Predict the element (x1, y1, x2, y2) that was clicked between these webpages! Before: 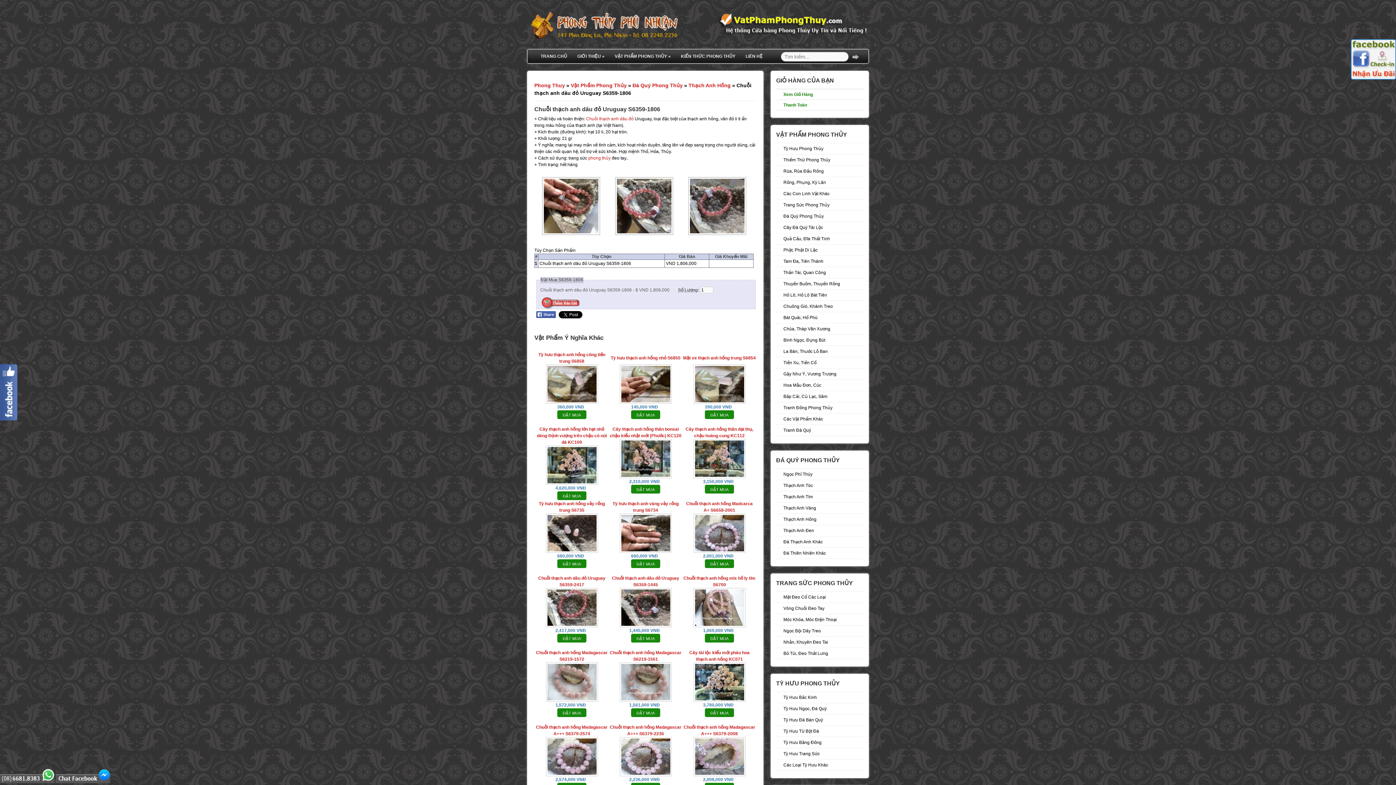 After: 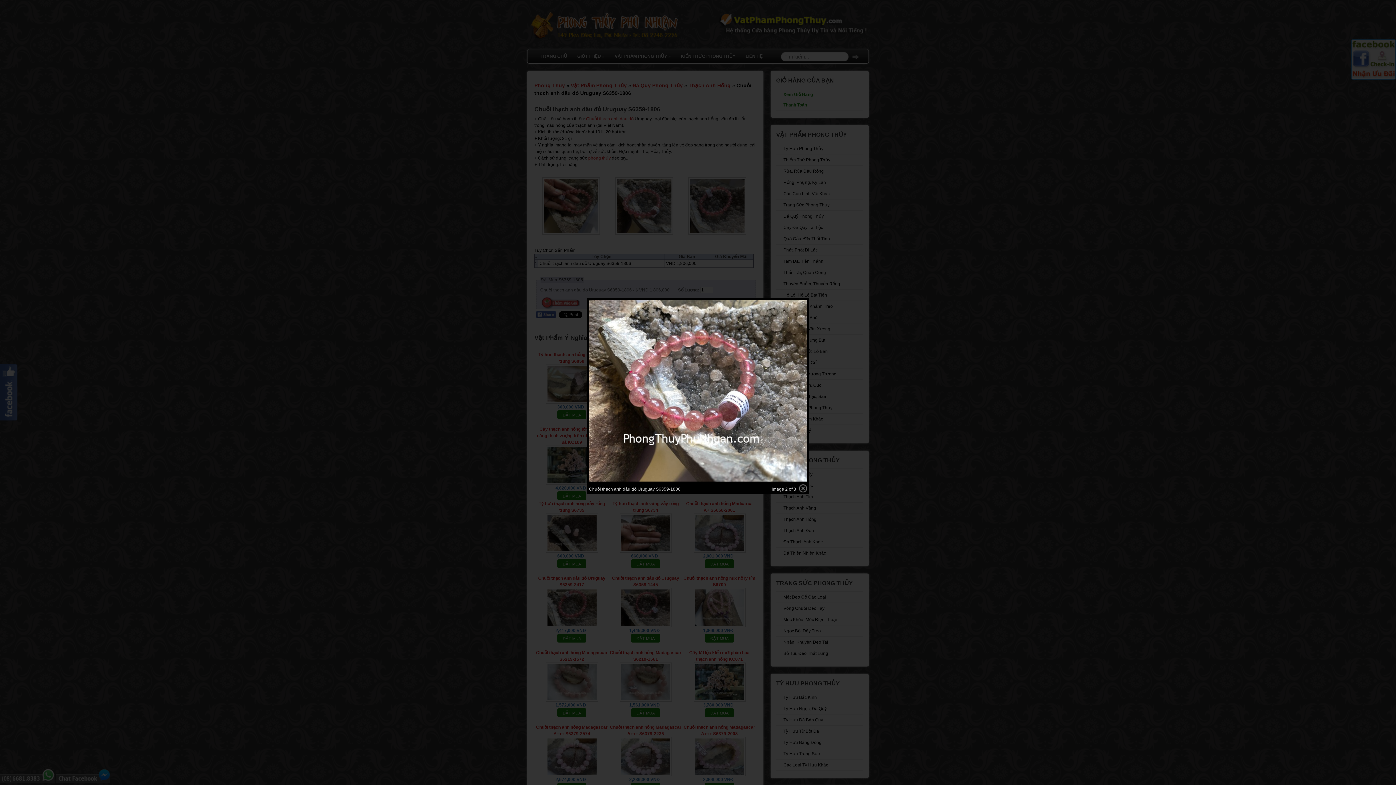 Action: bbox: (615, 231, 673, 236)